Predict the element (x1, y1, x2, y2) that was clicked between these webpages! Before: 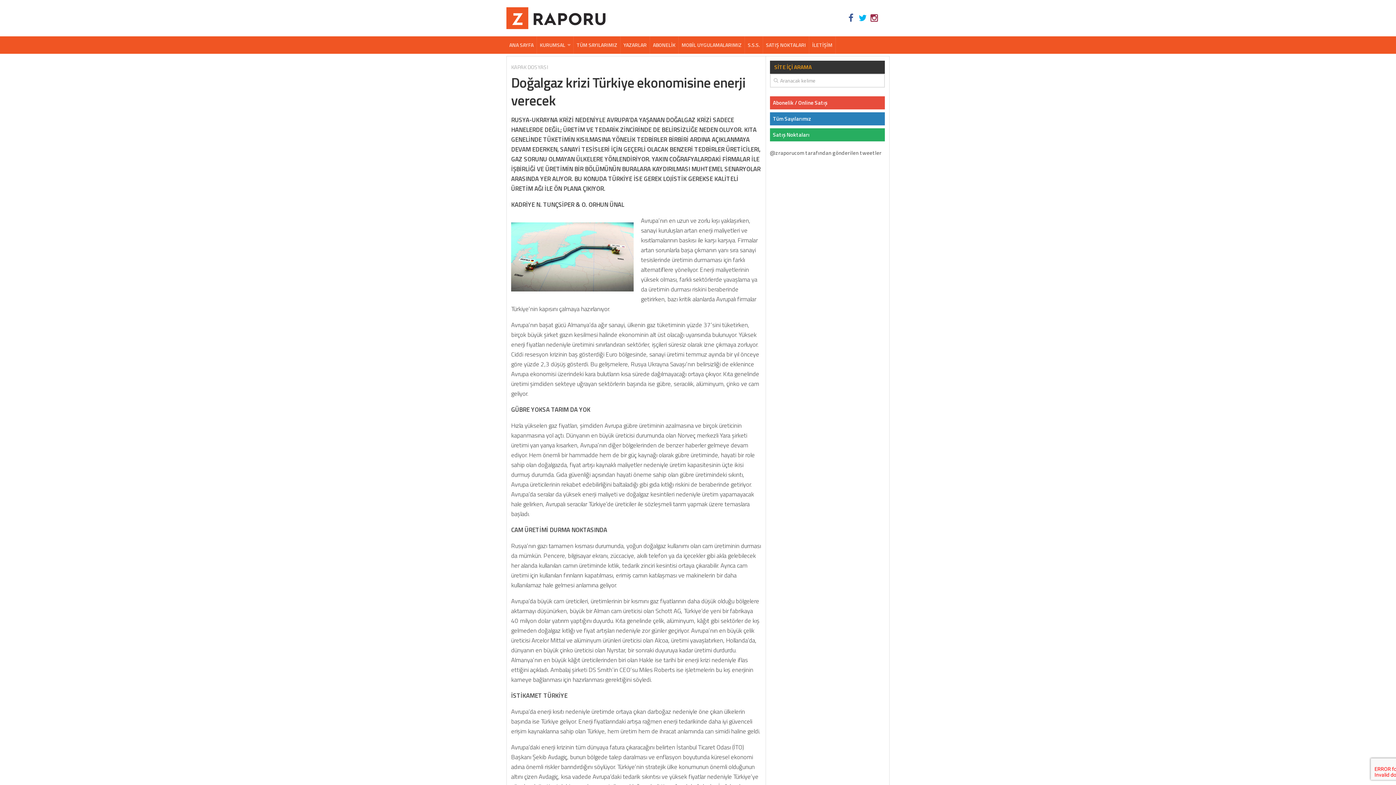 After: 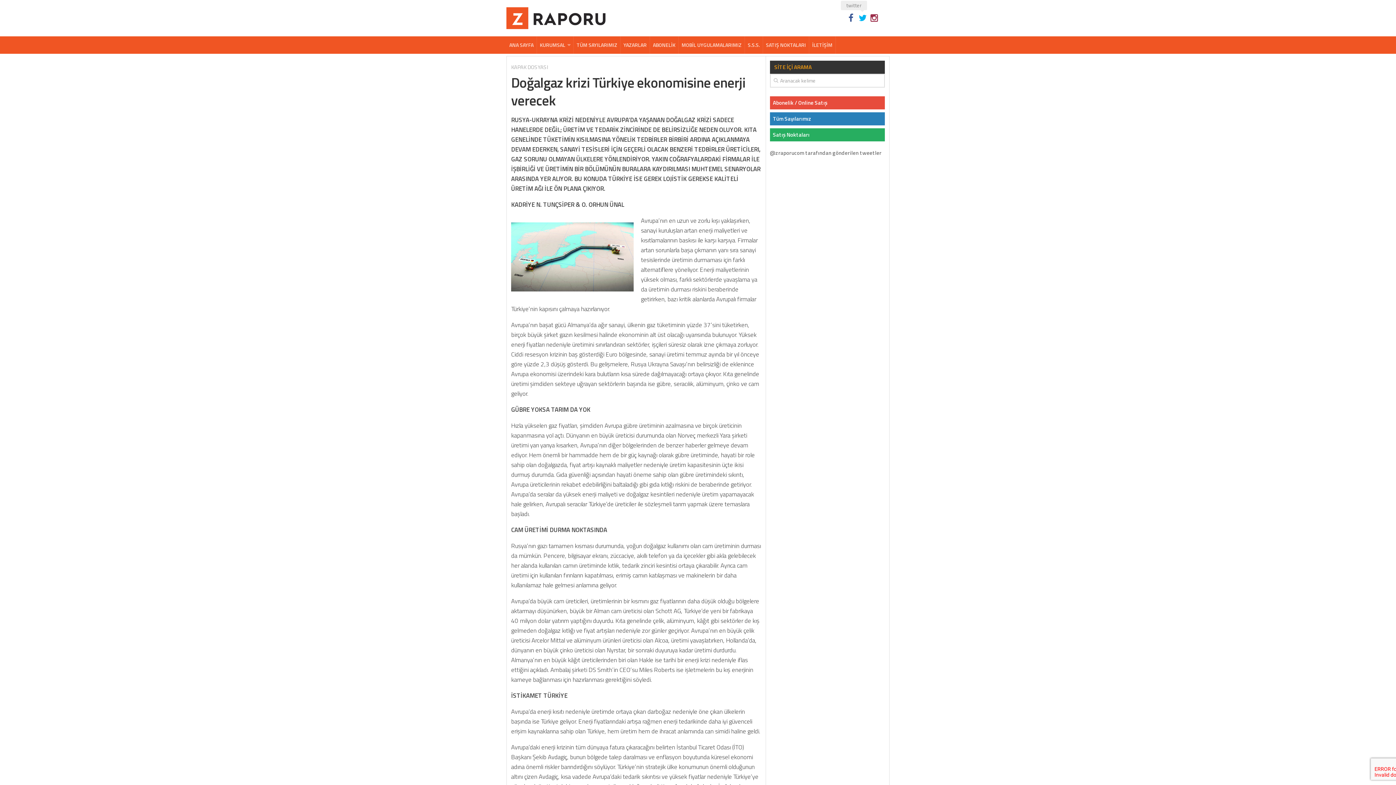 Action: bbox: (858, 13, 867, 22)